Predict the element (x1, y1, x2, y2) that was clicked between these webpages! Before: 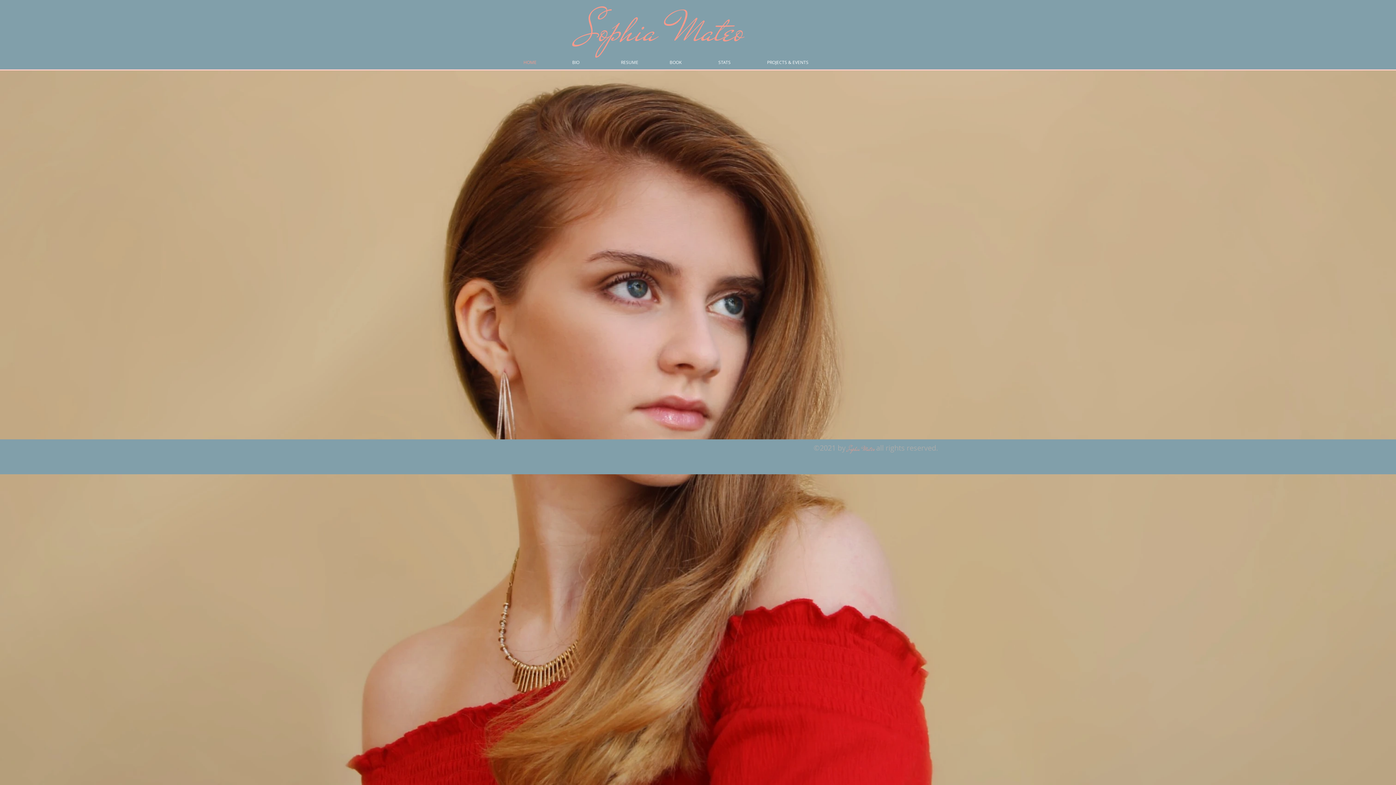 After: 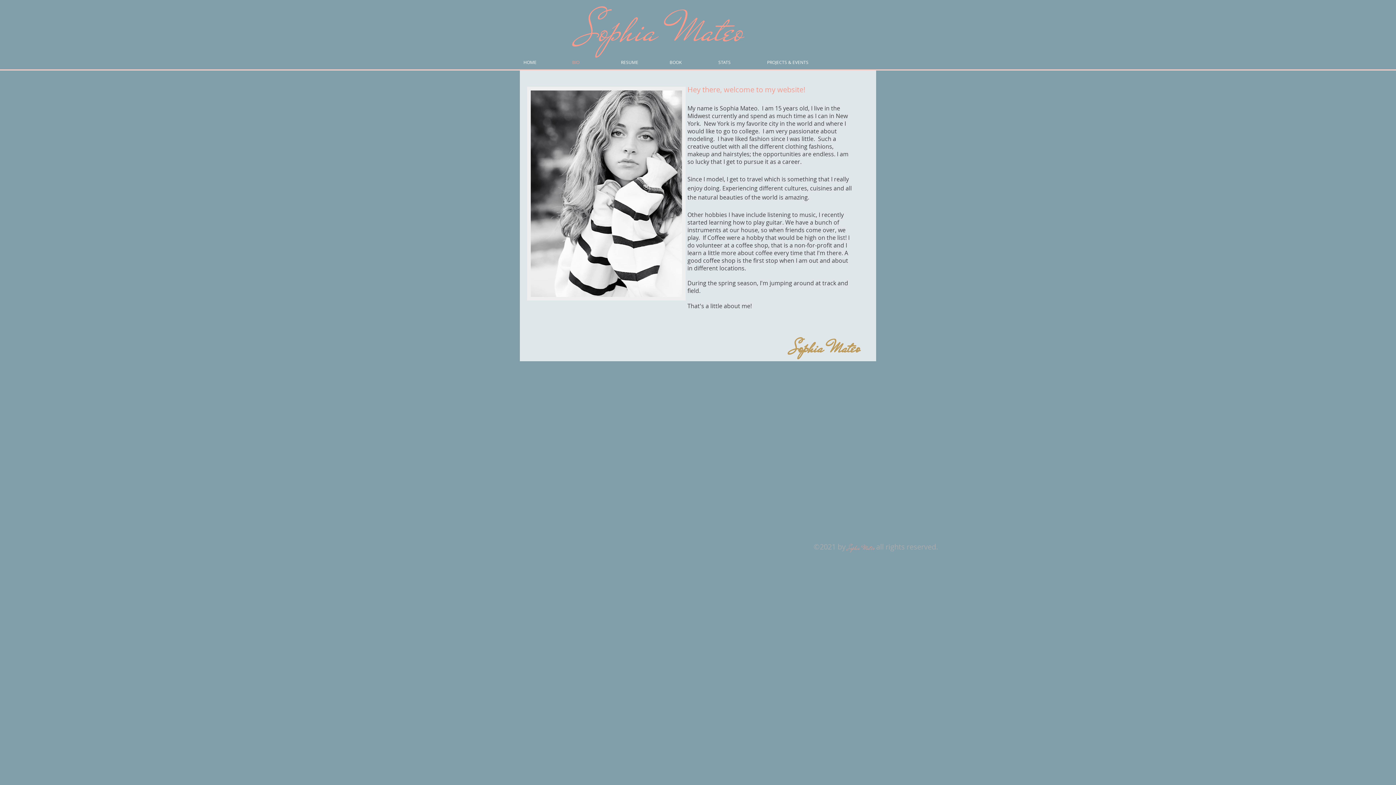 Action: label: BIO bbox: (568, 54, 617, 70)